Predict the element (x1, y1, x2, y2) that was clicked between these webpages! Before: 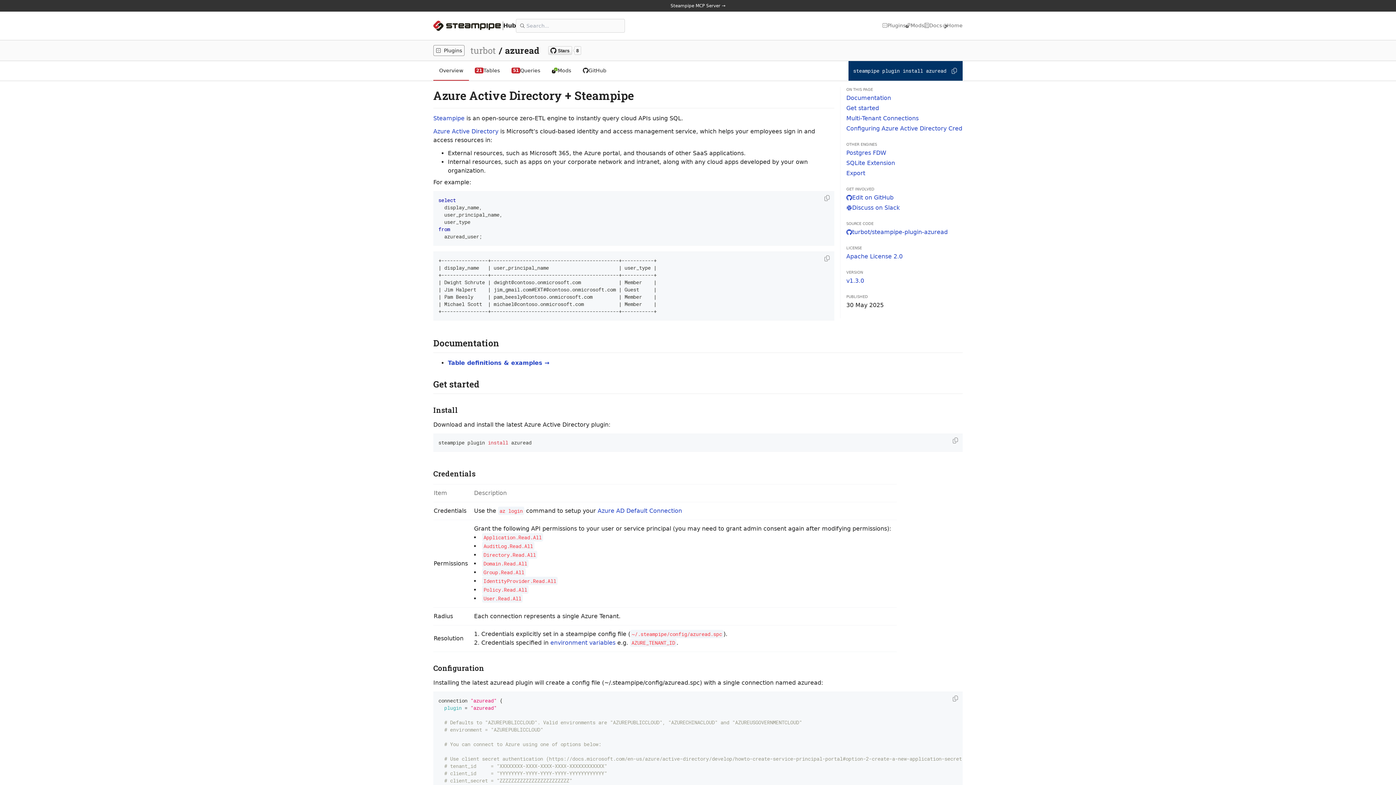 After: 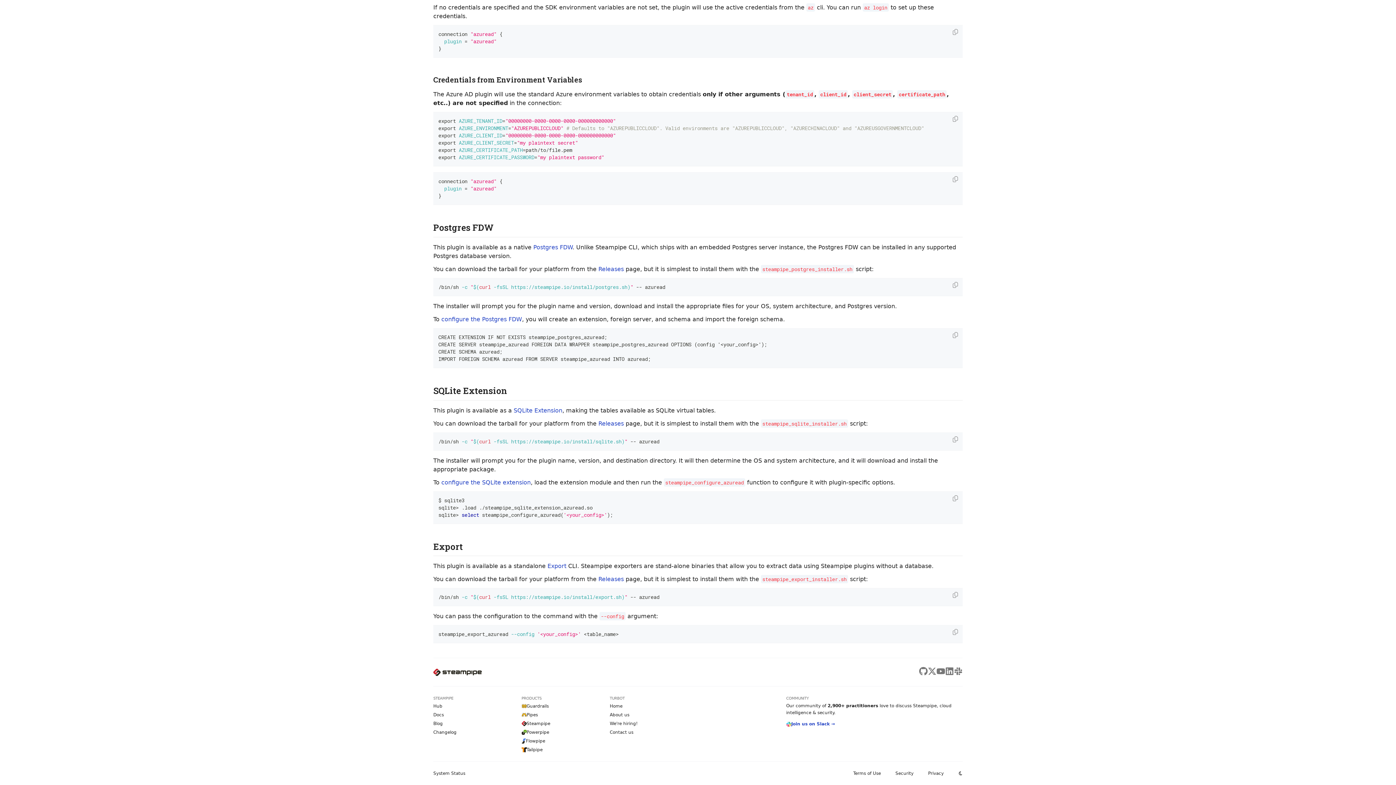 Action: label: Postgres FDW bbox: (846, 149, 886, 156)